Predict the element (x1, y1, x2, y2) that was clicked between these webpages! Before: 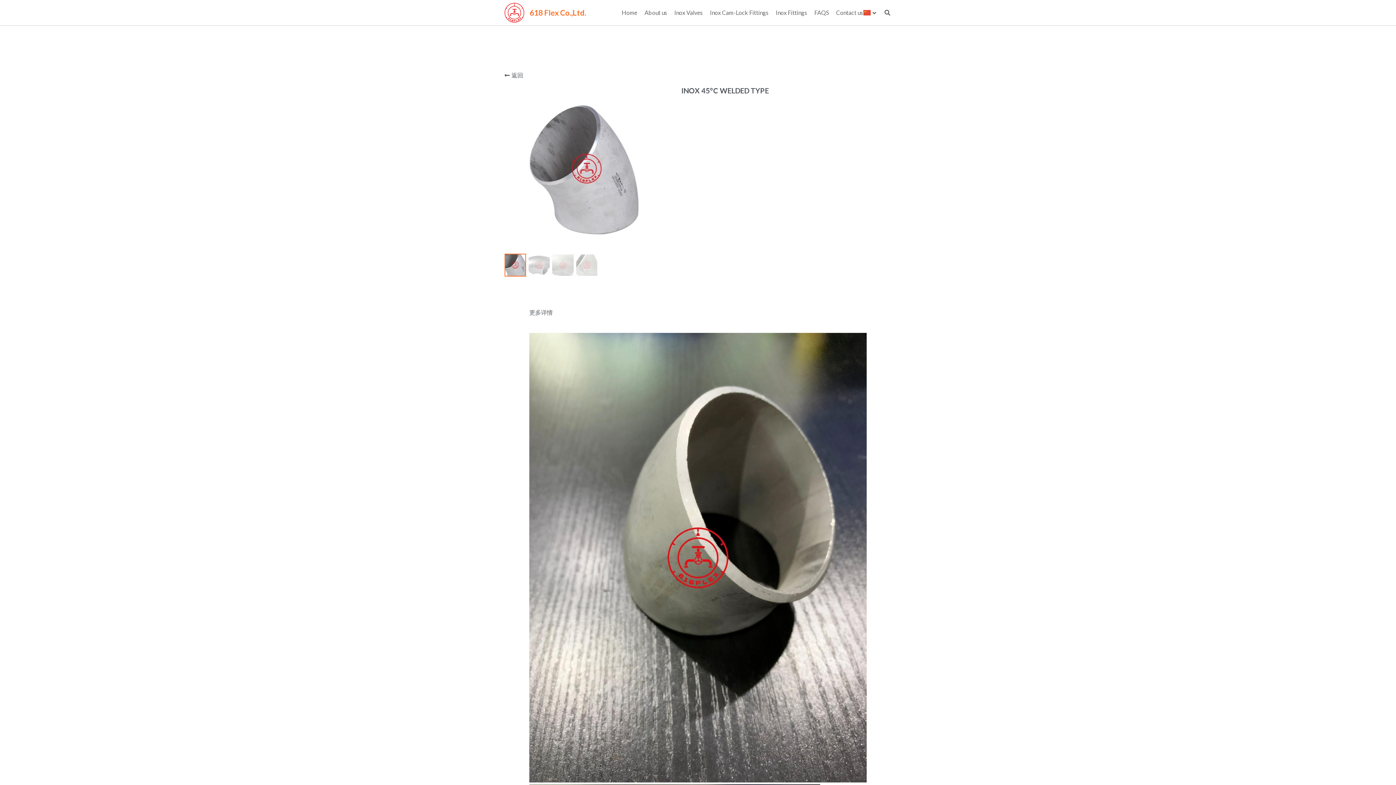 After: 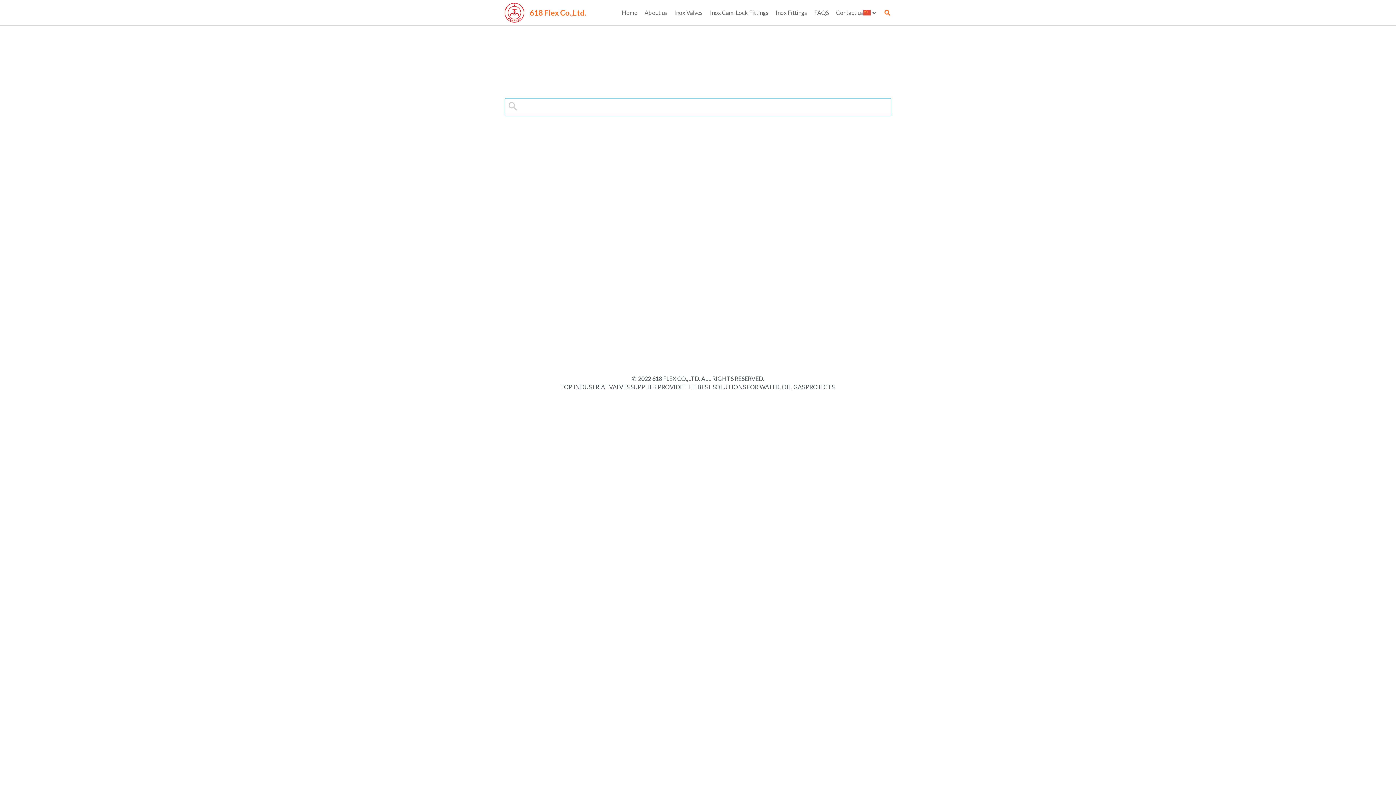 Action: label: 搜索 bbox: (883, 6, 891, 18)